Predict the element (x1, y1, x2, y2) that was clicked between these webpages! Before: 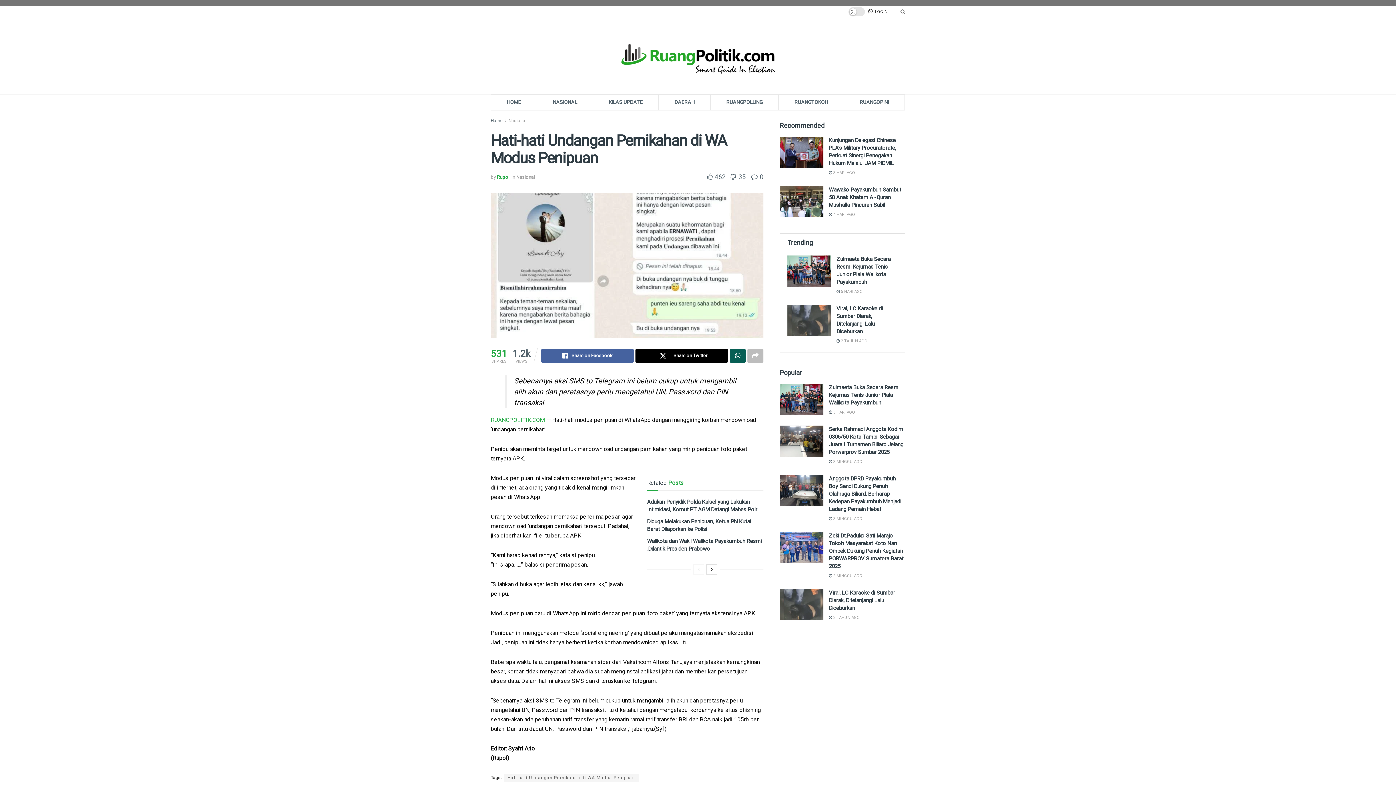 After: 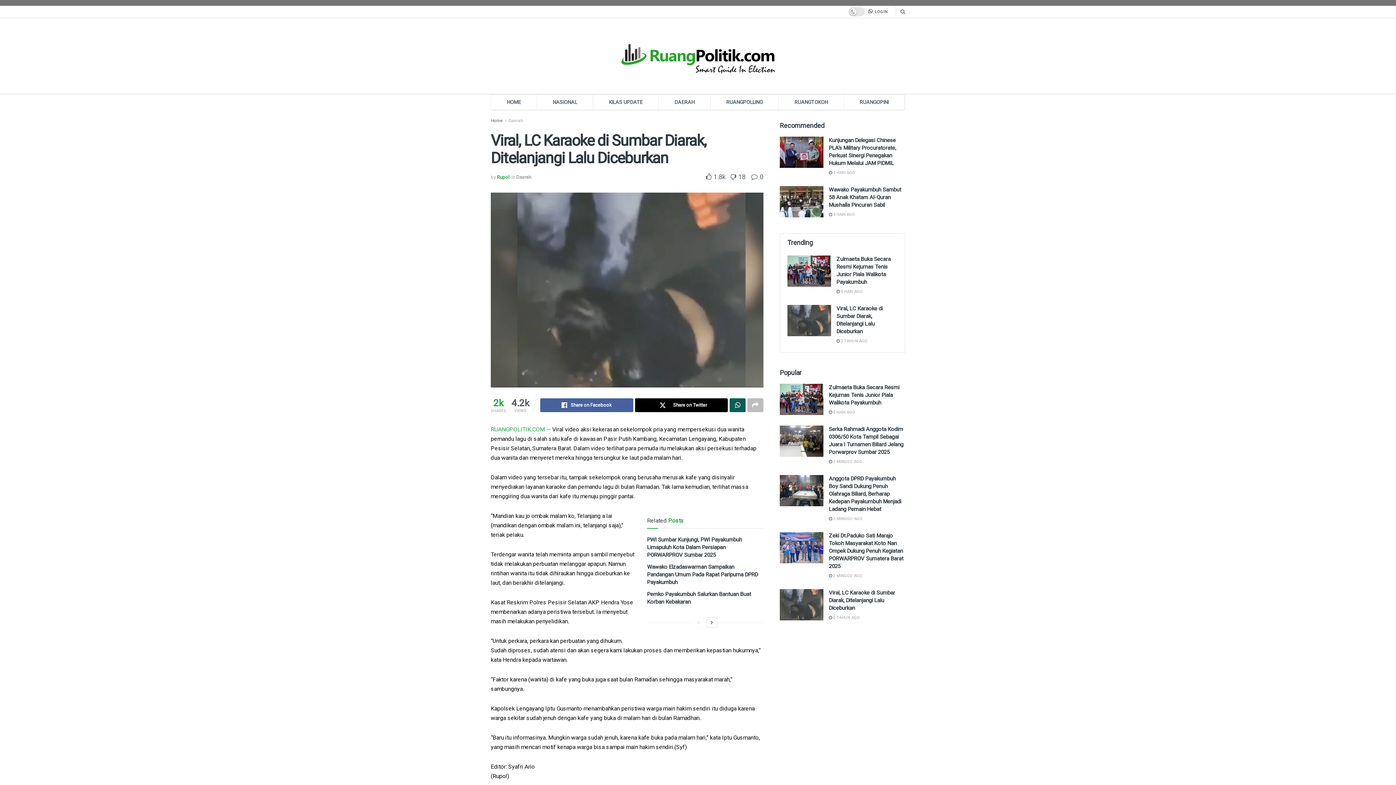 Action: label: Read article: Viral, LC Karaoke di Sumbar Diarak, Ditelanjangi Lalu Diceburkan bbox: (787, 305, 831, 336)